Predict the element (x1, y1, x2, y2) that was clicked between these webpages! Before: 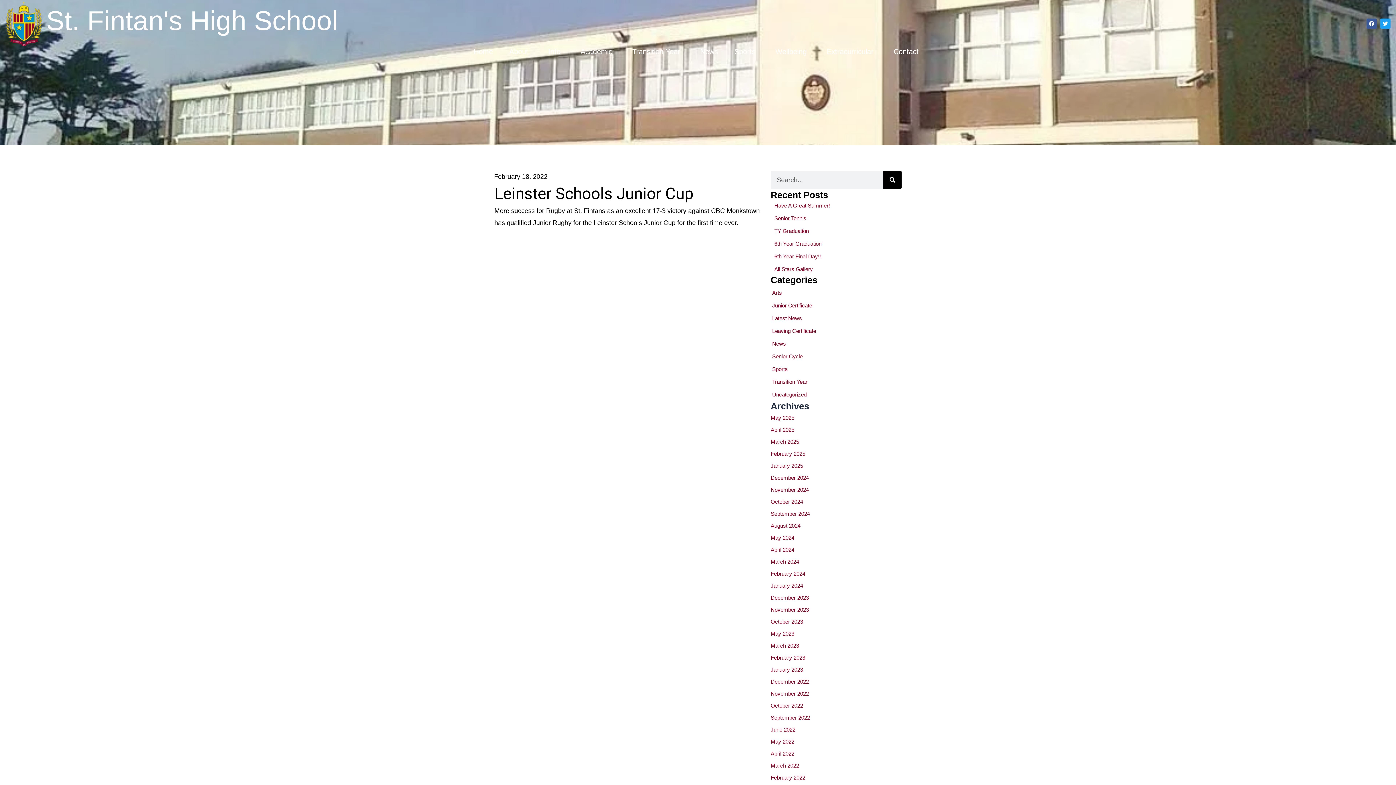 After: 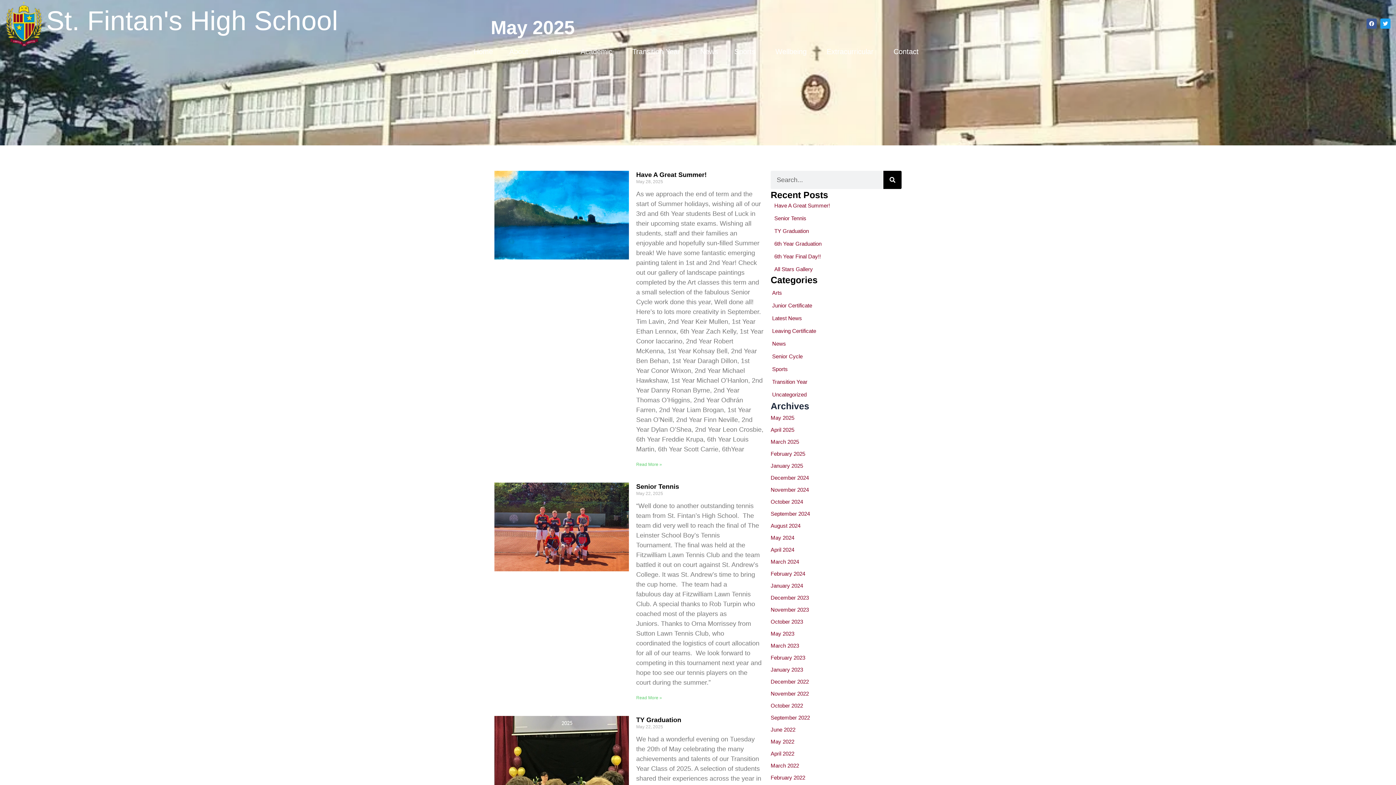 Action: bbox: (770, 414, 794, 421) label: May 2025